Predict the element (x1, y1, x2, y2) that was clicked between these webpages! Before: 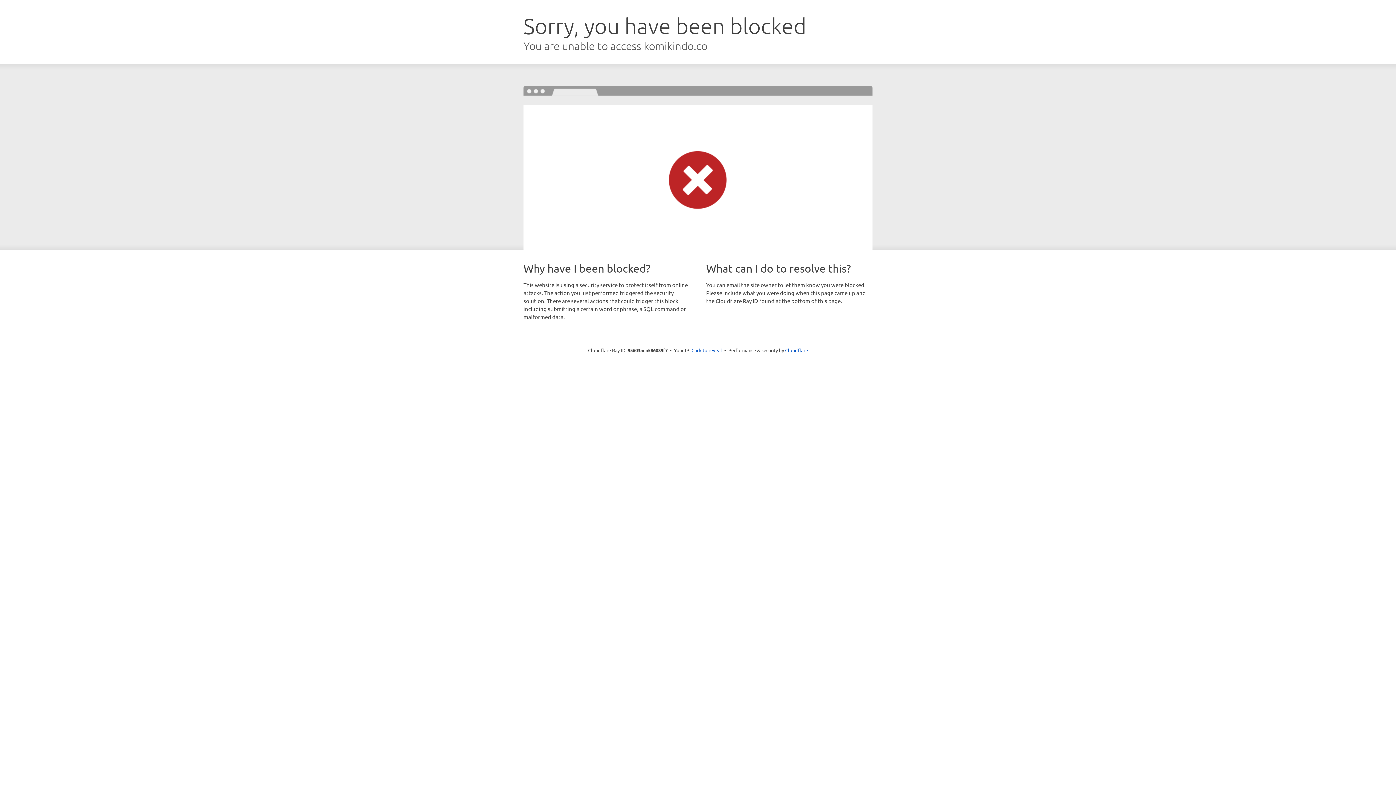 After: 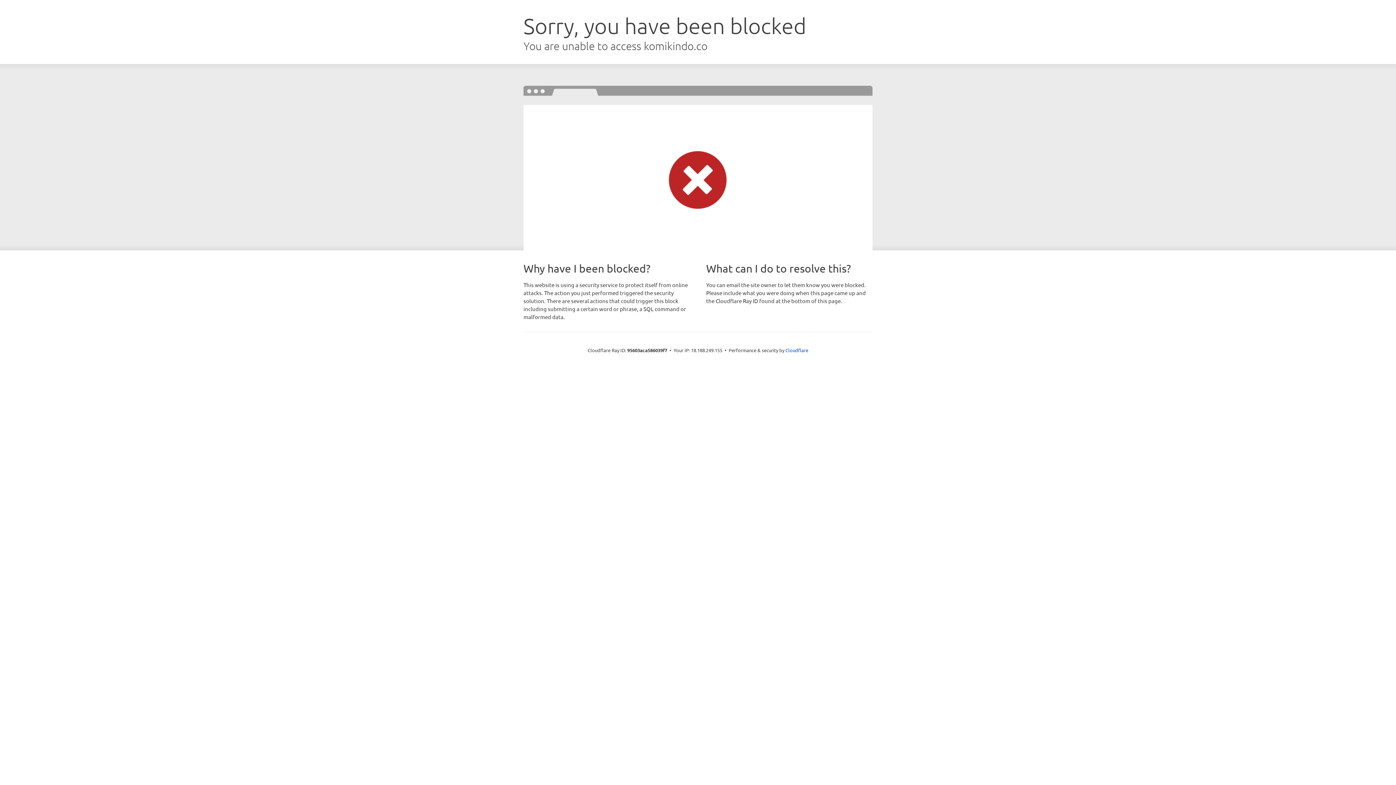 Action: label: Click to reveal bbox: (691, 346, 722, 353)